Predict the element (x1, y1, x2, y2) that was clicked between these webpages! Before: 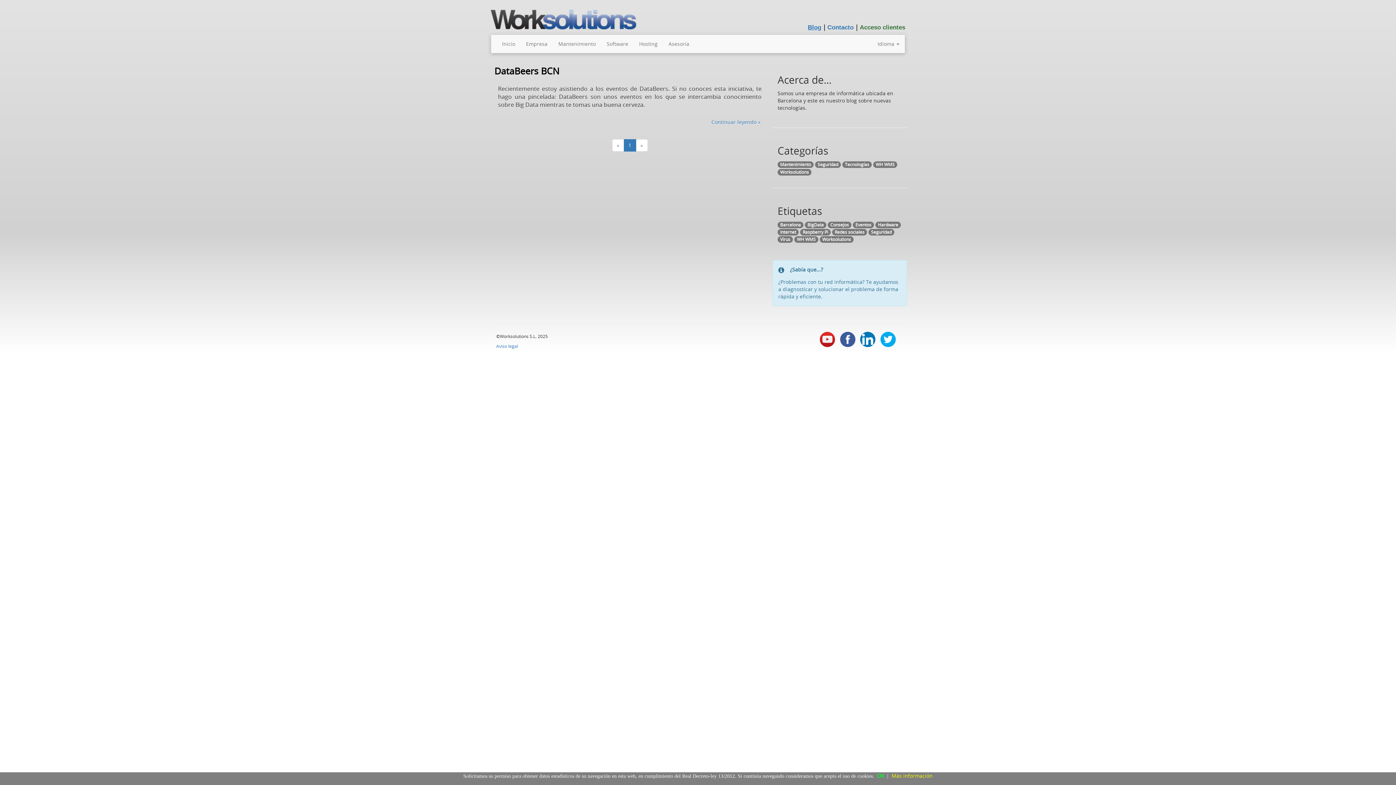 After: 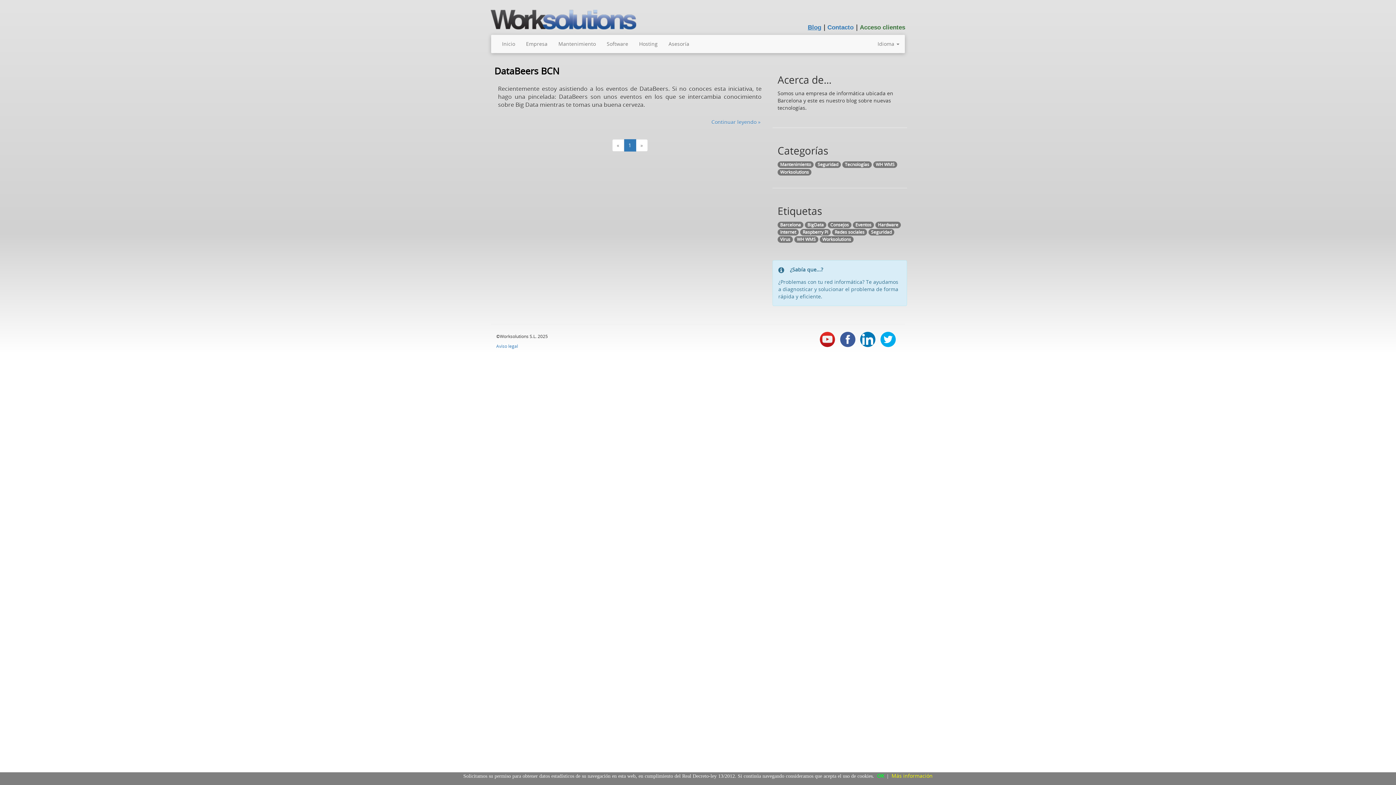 Action: bbox: (612, 139, 624, 151) label: «